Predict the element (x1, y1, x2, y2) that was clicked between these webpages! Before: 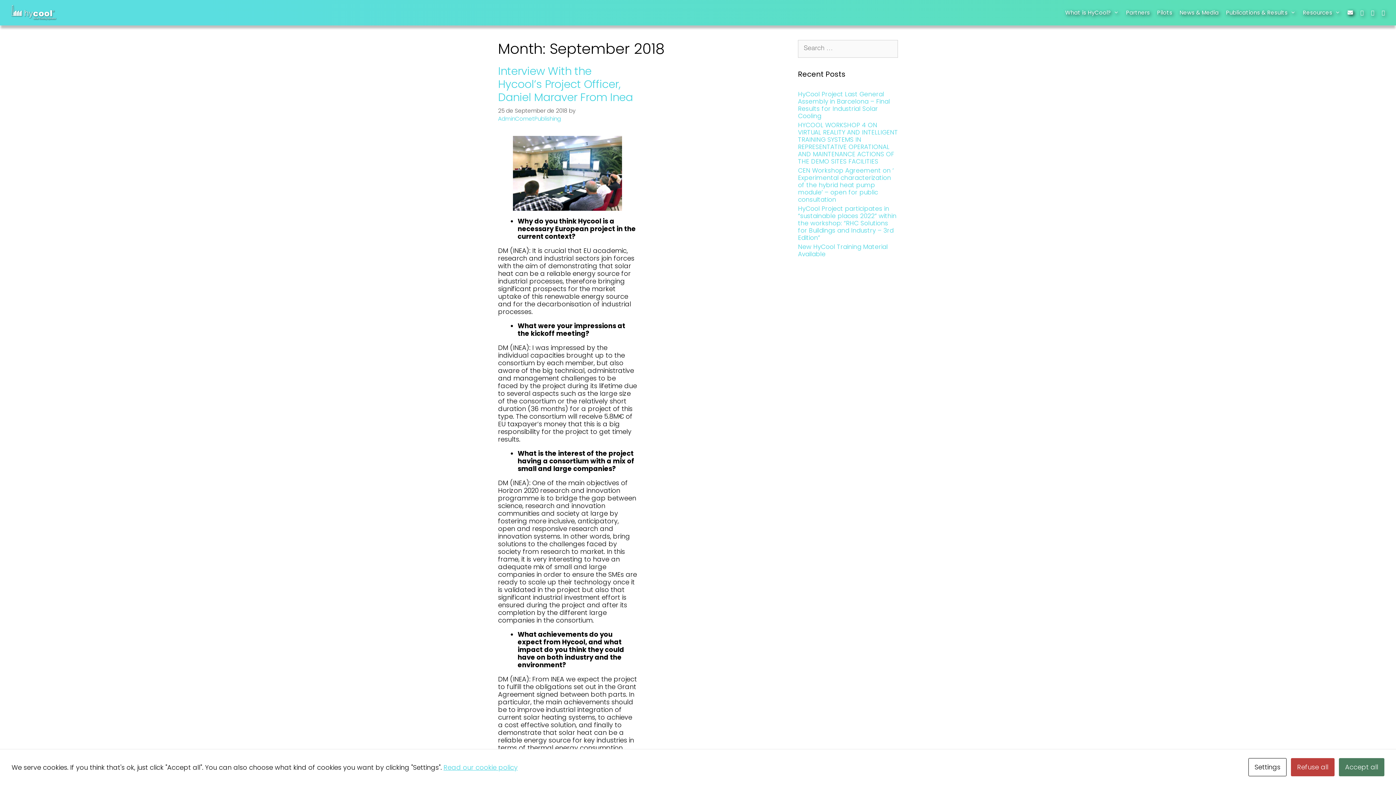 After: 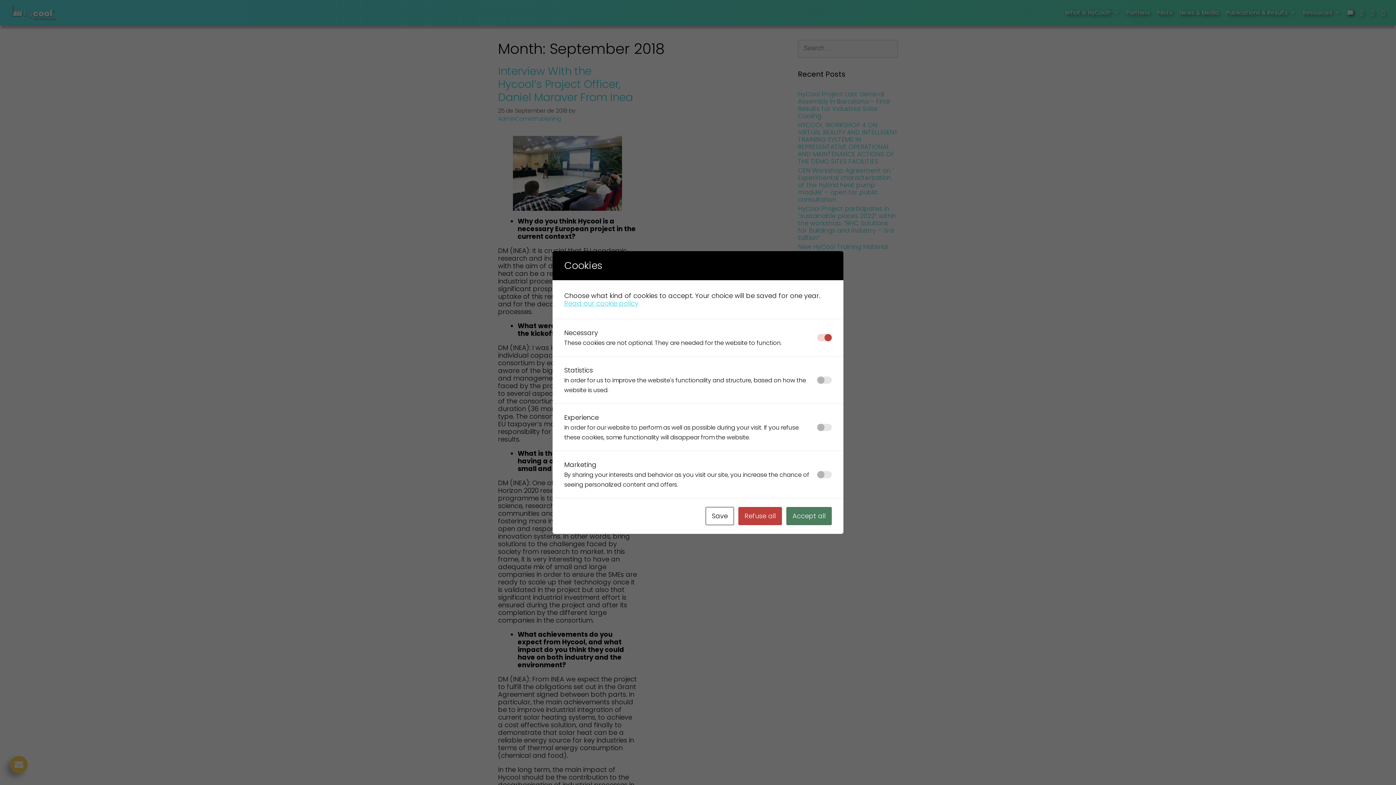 Action: label: Settings bbox: (1248, 758, 1286, 776)